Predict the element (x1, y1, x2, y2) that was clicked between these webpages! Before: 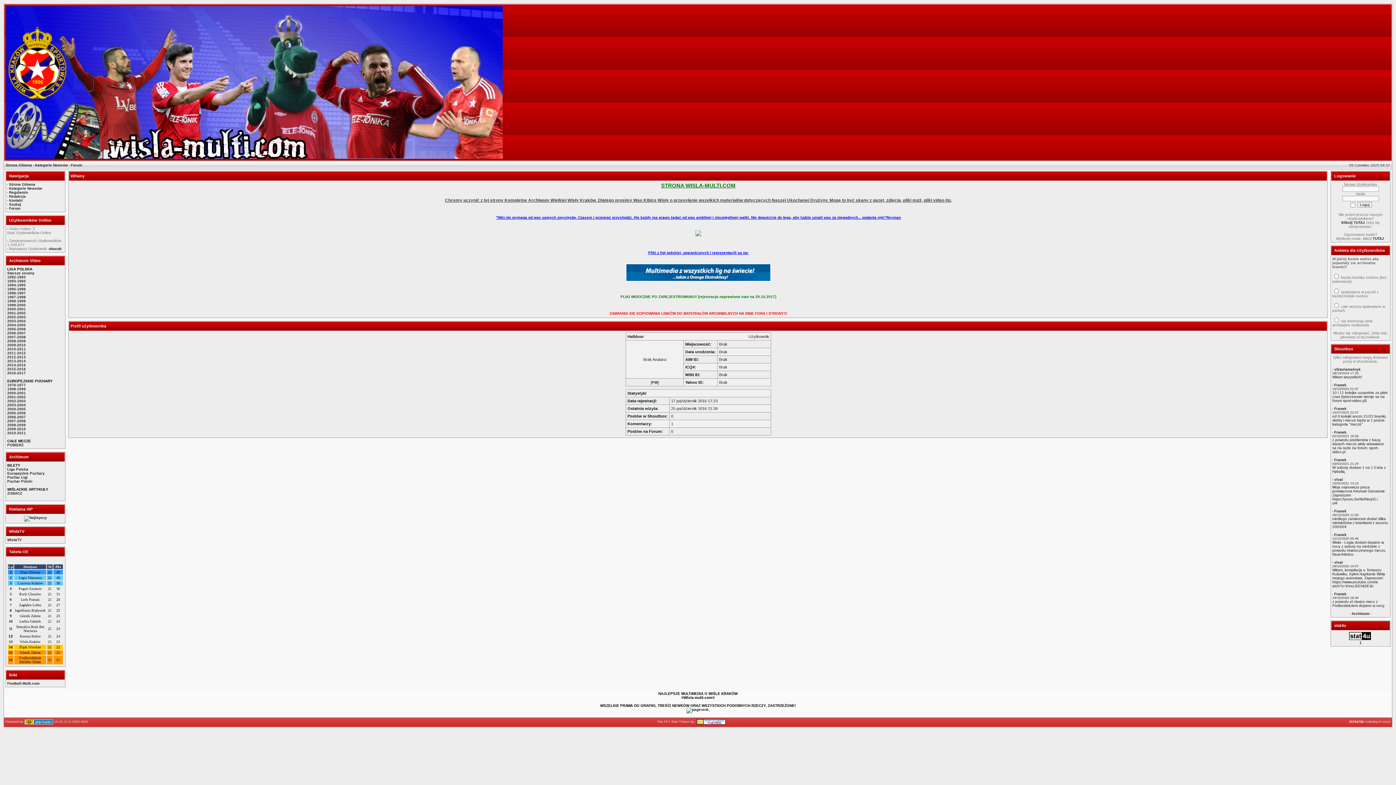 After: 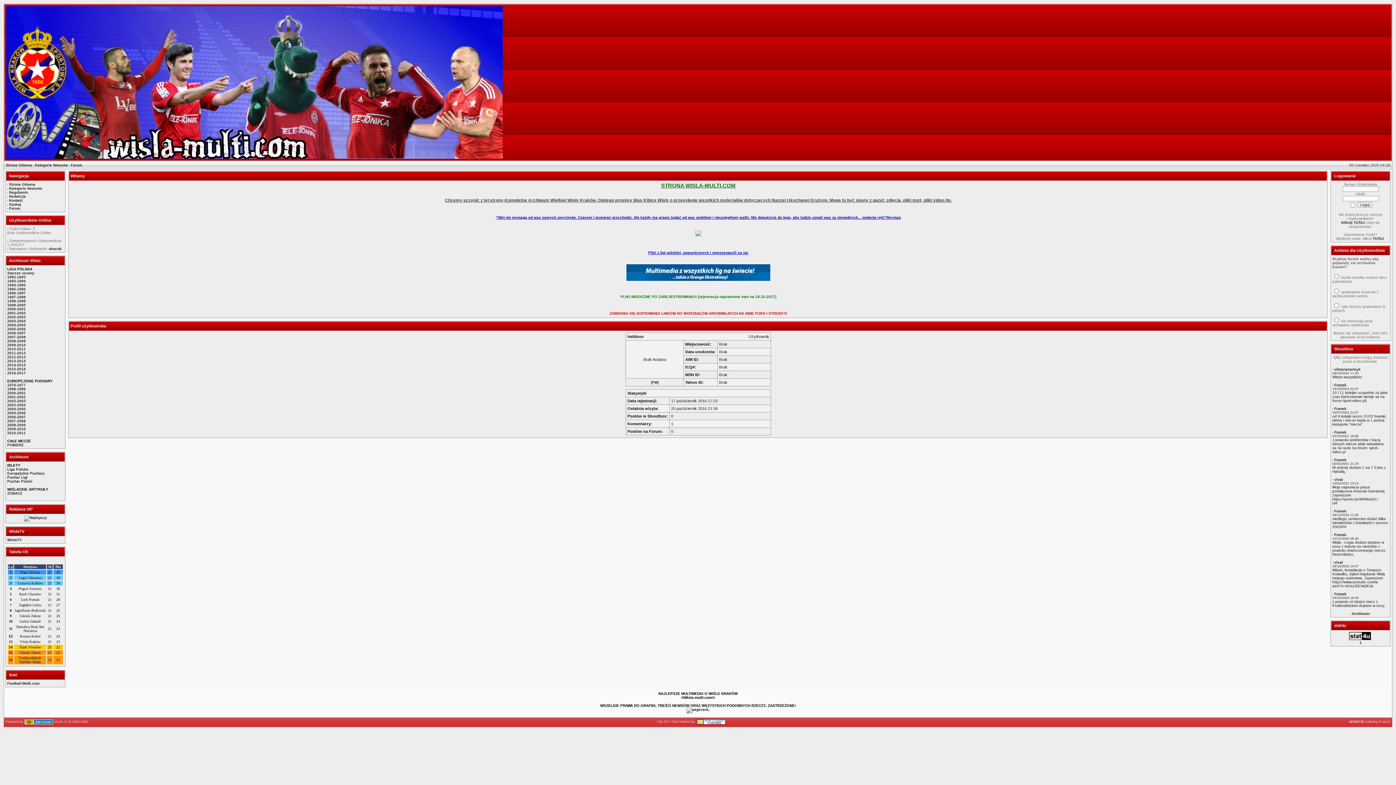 Action: bbox: (7, 431, 25, 435) label: 2010-2011